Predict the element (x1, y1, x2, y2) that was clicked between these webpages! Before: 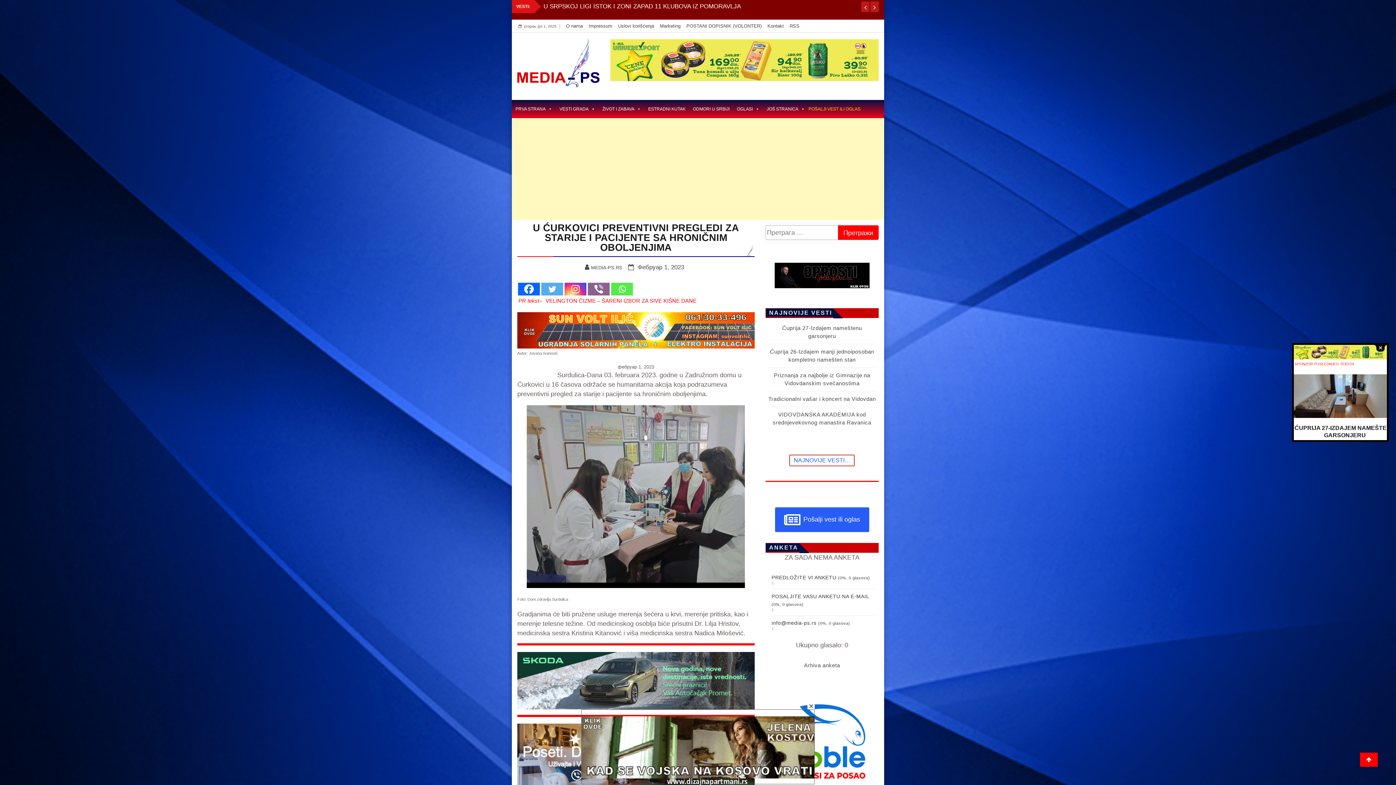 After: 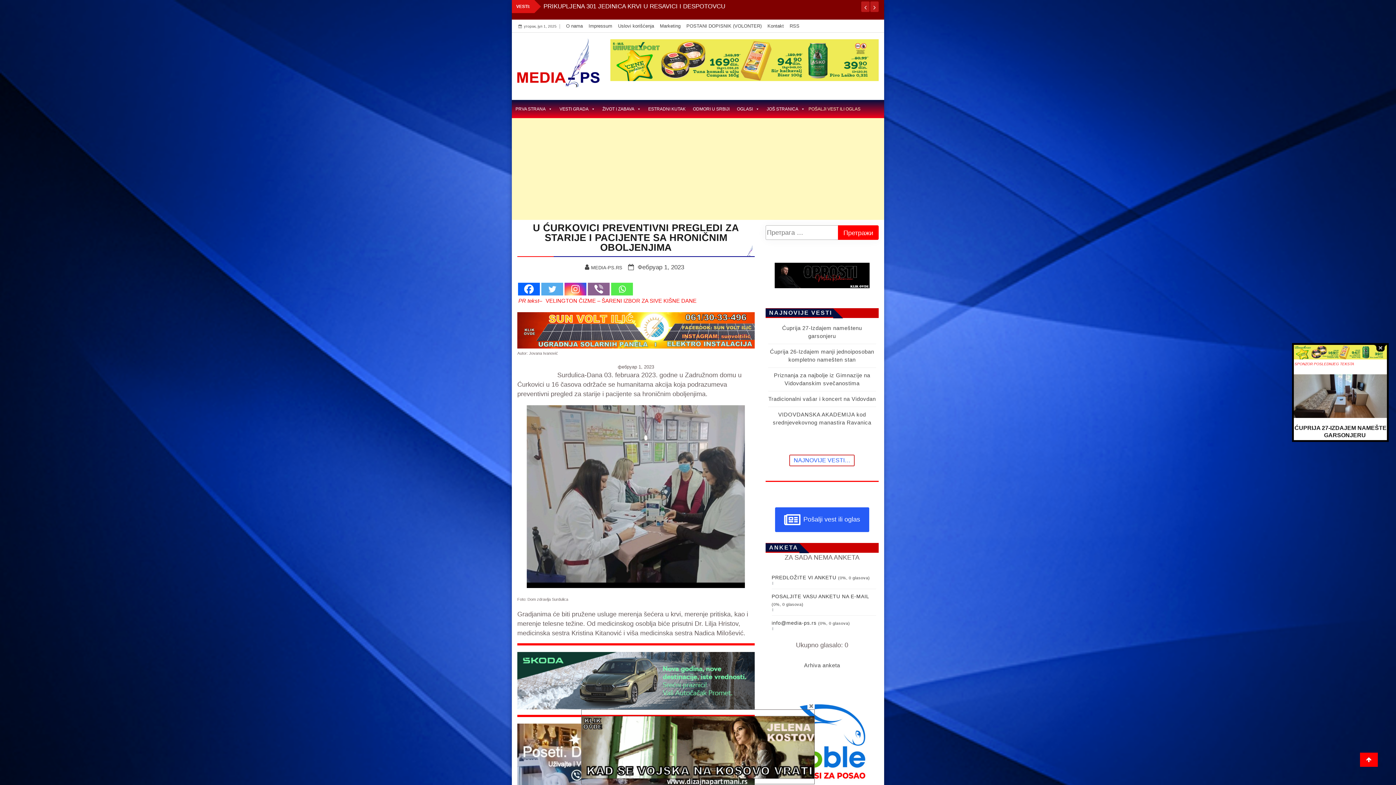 Action: bbox: (581, 716, 814, 778)